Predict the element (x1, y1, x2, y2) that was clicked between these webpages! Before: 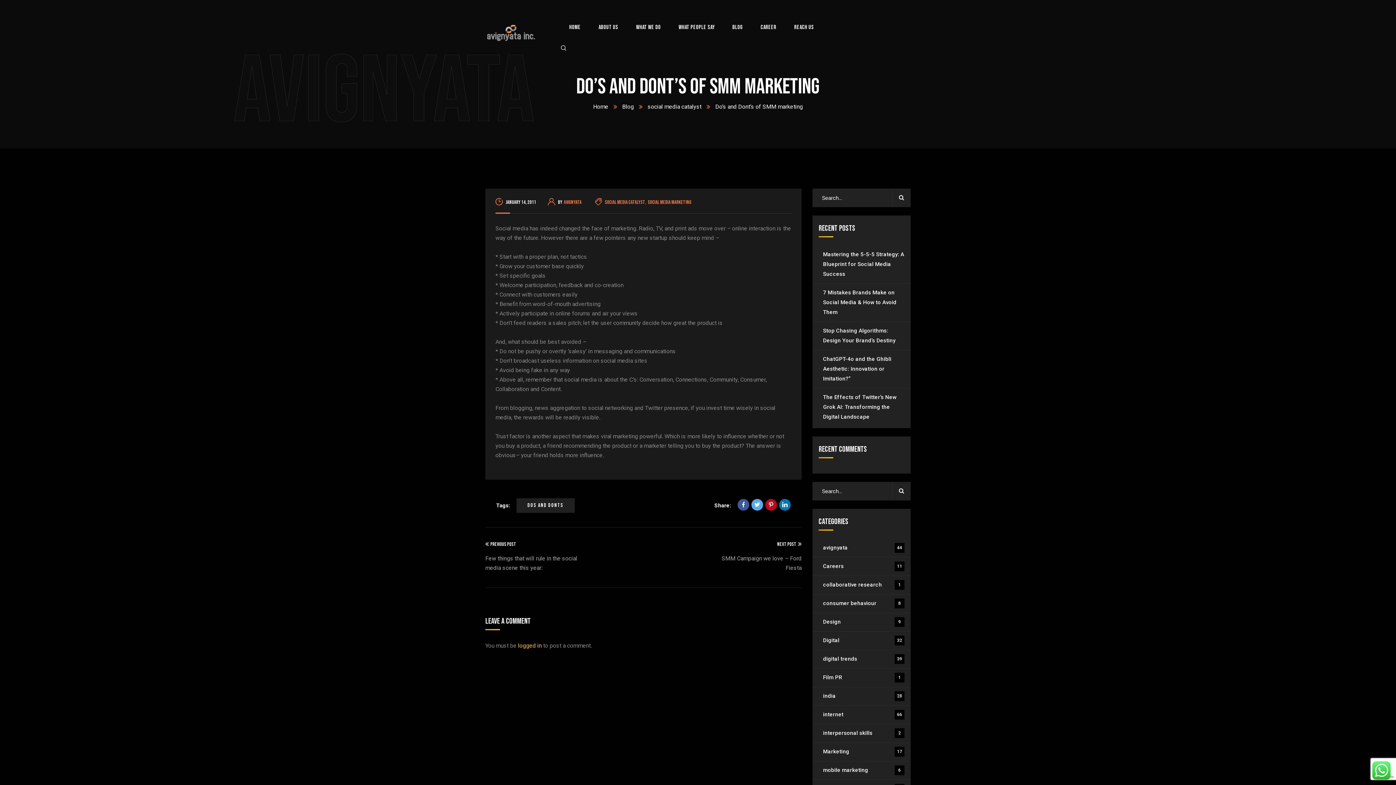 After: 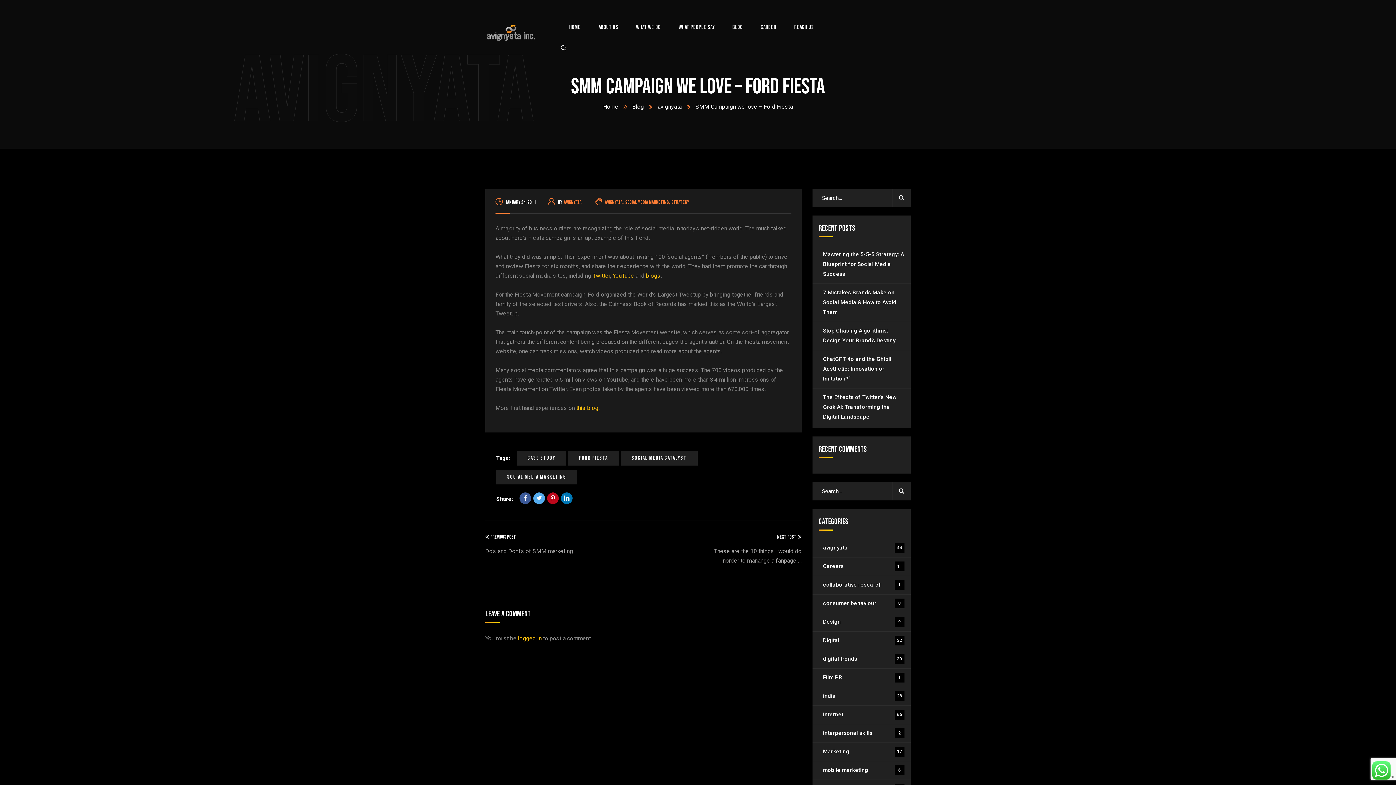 Action: label: NEXT POST bbox: (777, 540, 801, 548)